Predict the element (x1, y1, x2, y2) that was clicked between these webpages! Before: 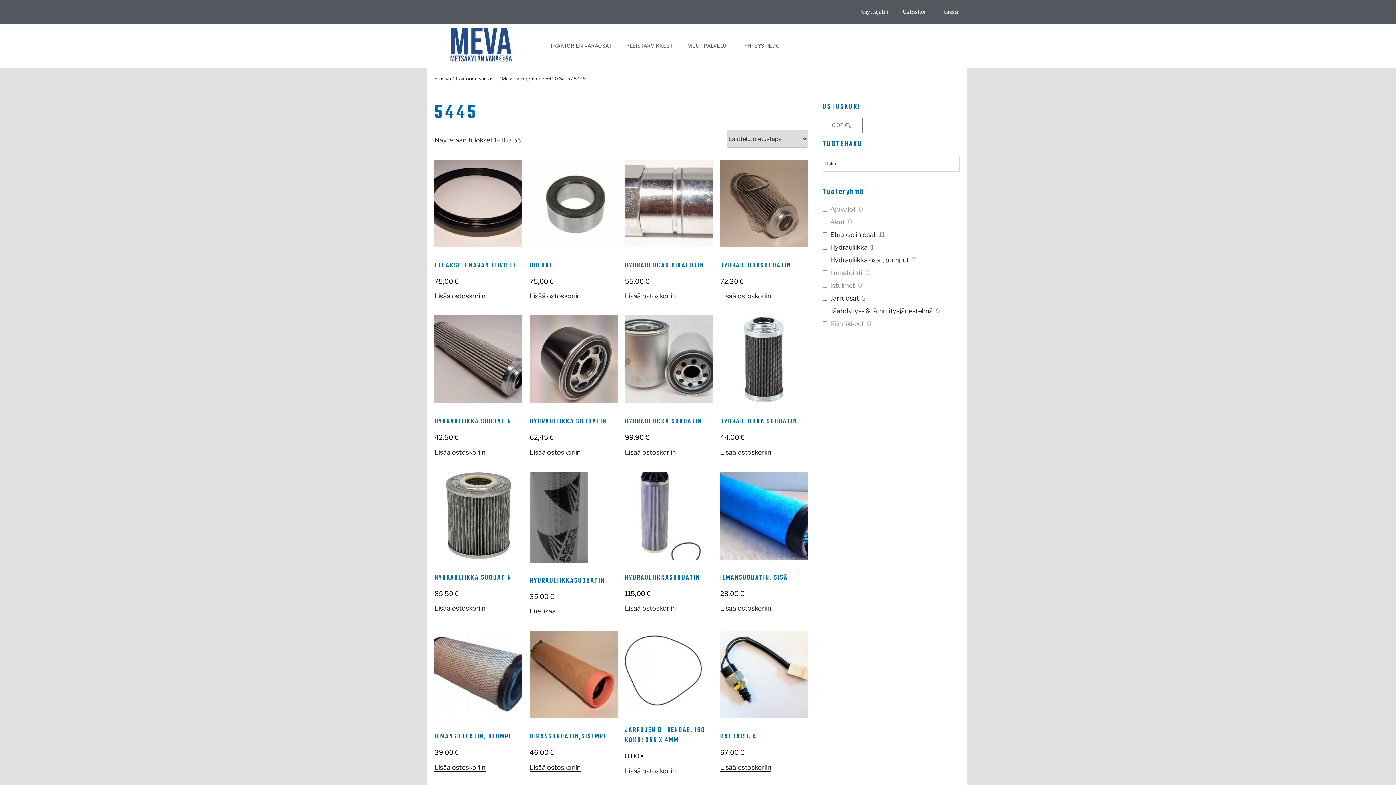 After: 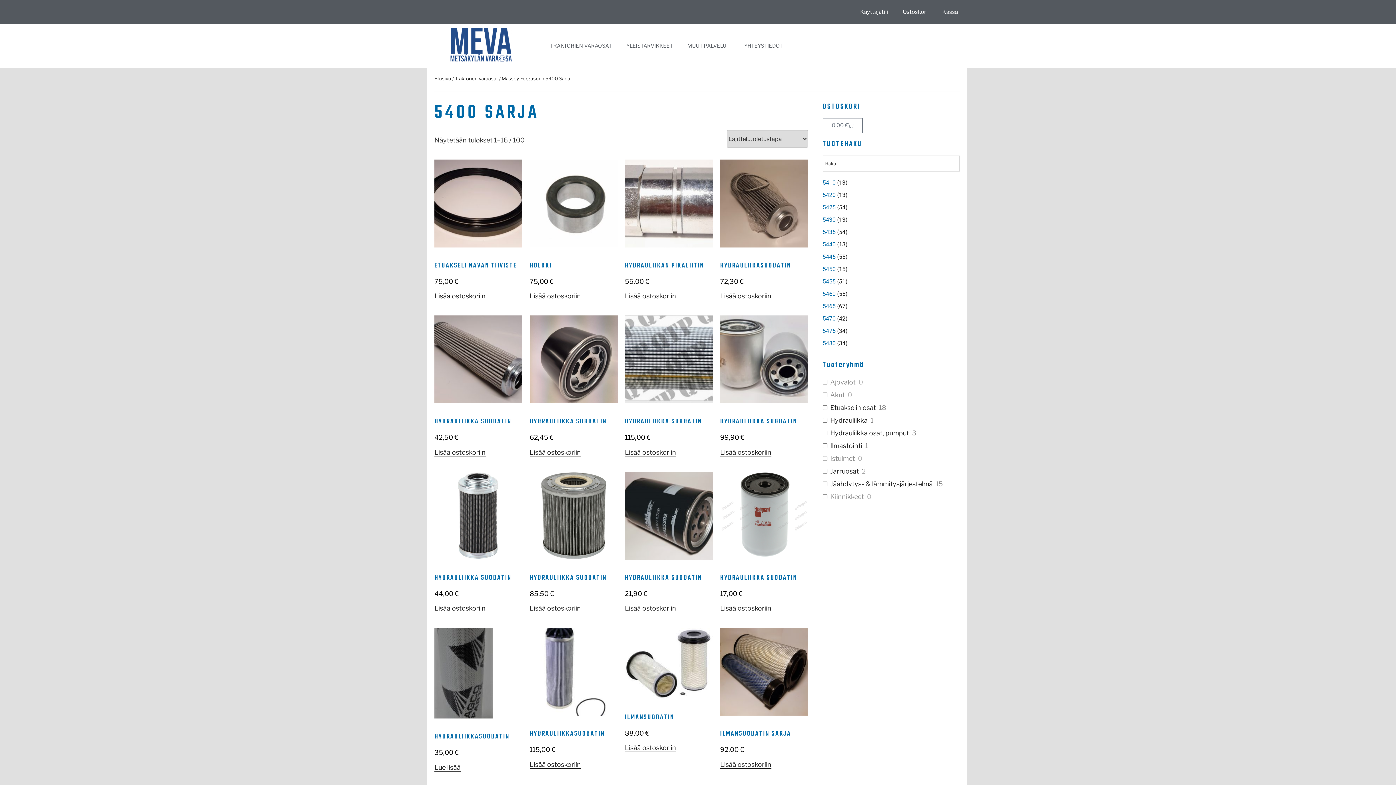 Action: bbox: (545, 75, 570, 81) label: 5400 Sarja